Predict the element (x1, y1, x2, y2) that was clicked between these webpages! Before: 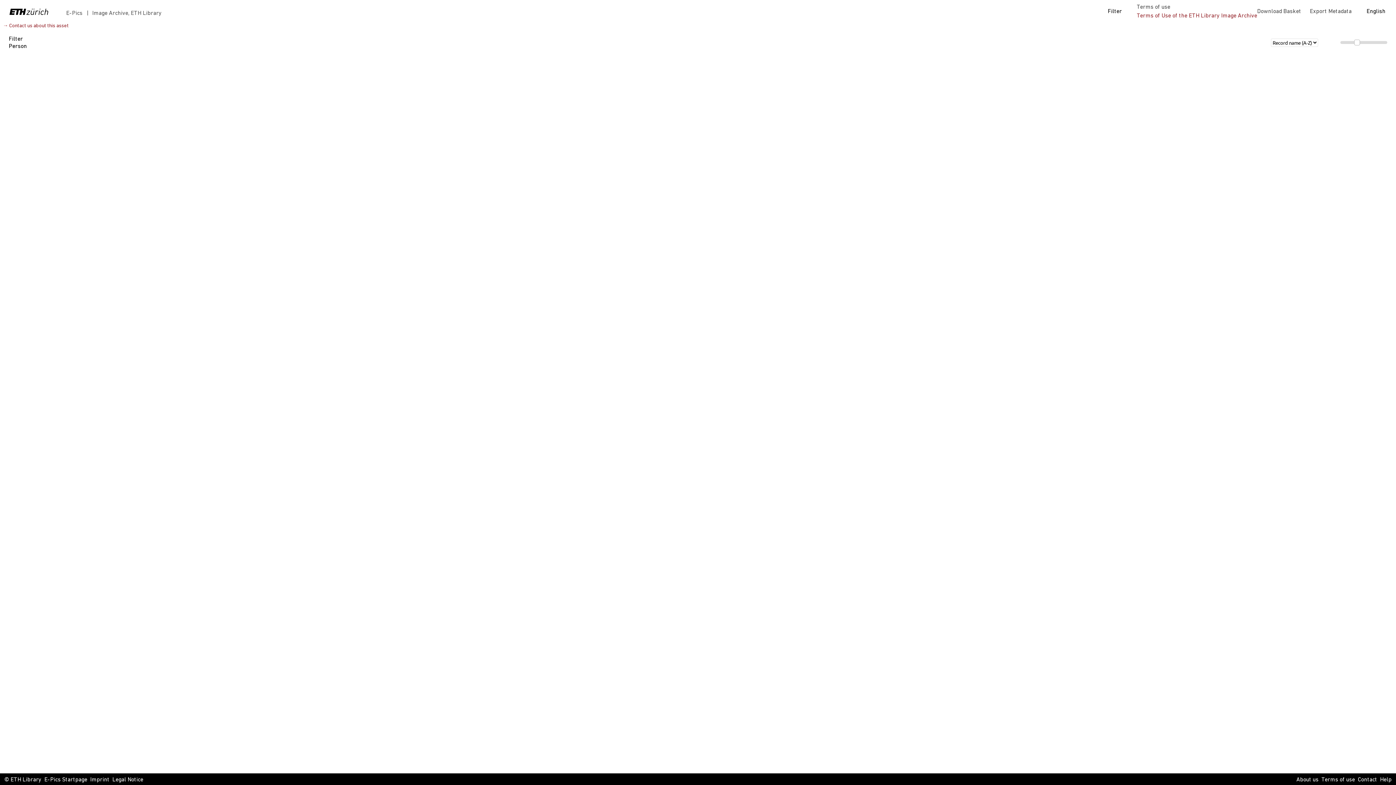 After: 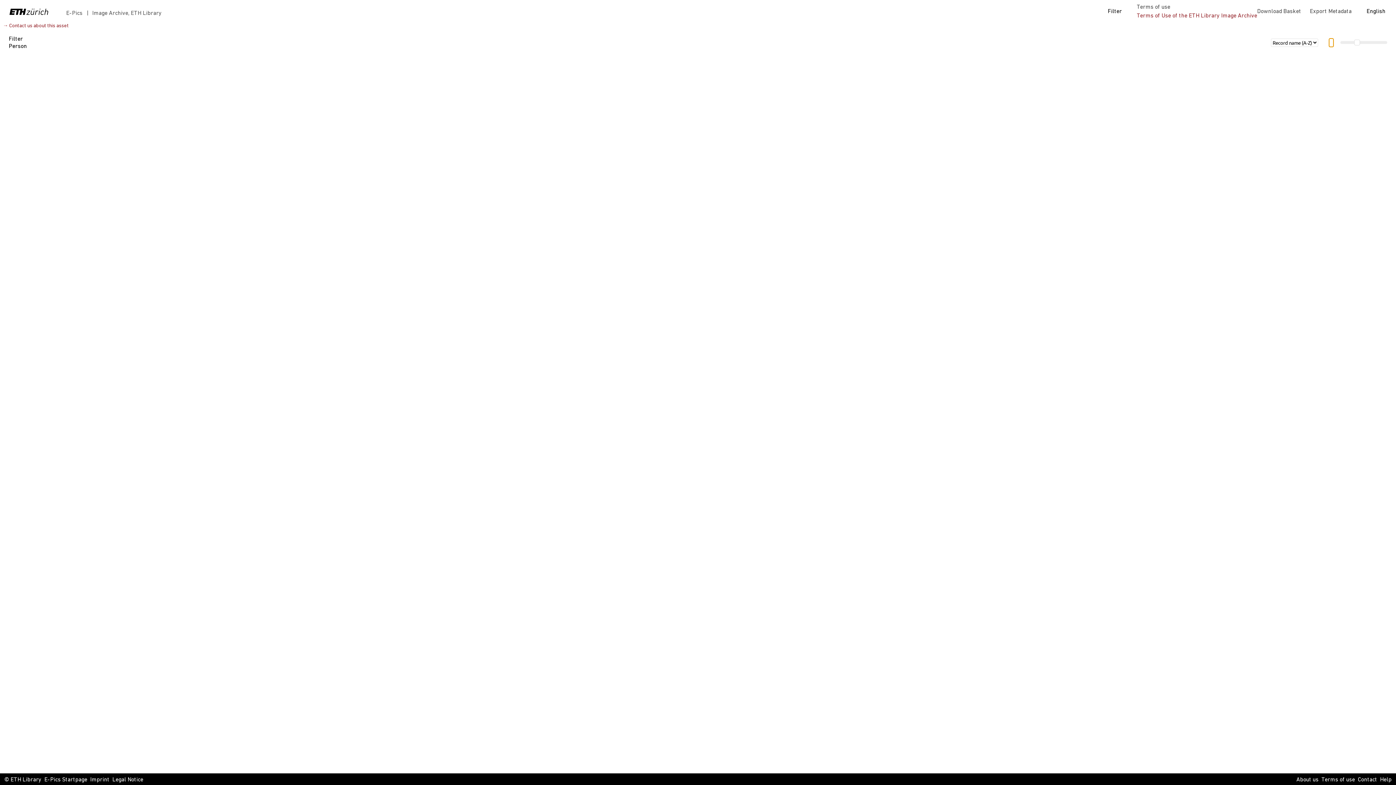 Action: bbox: (1329, 38, 1333, 46)